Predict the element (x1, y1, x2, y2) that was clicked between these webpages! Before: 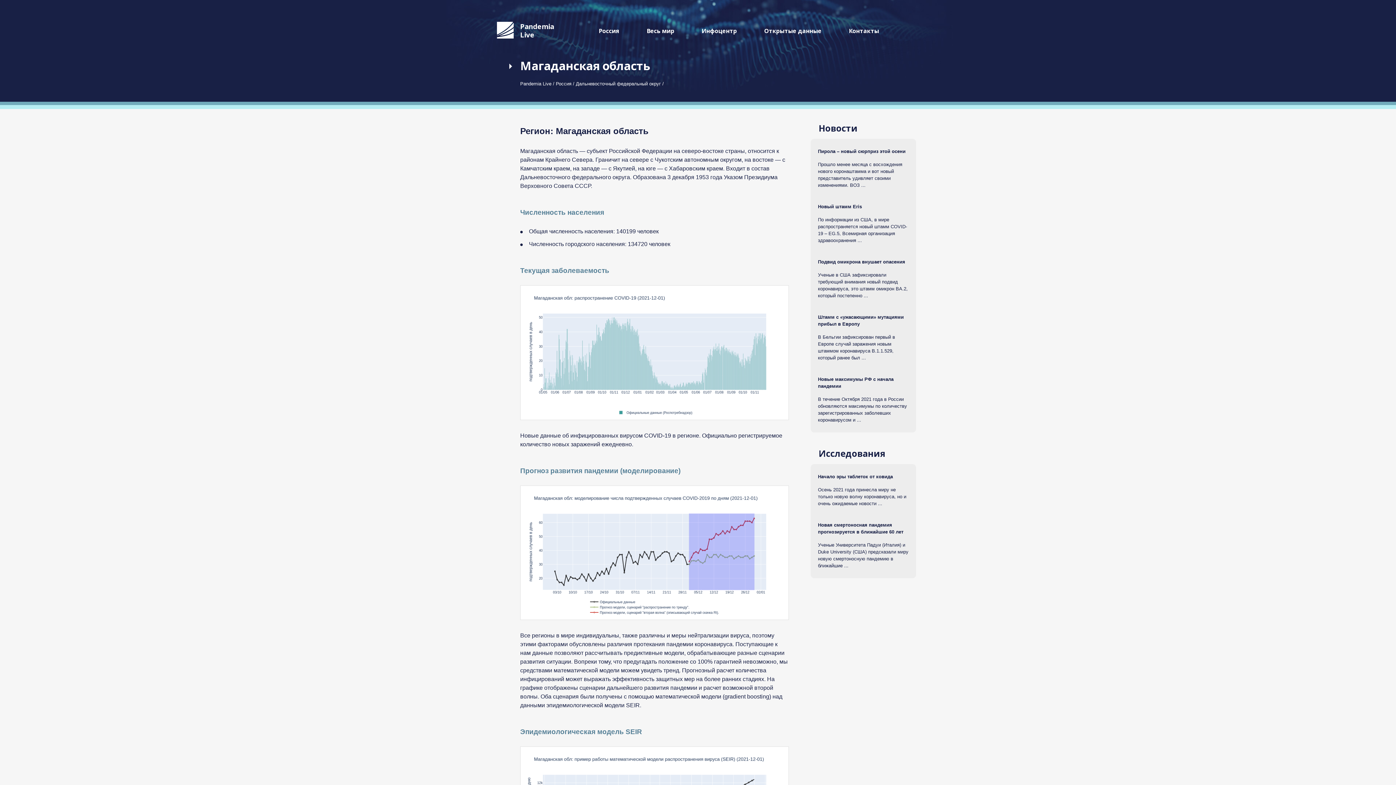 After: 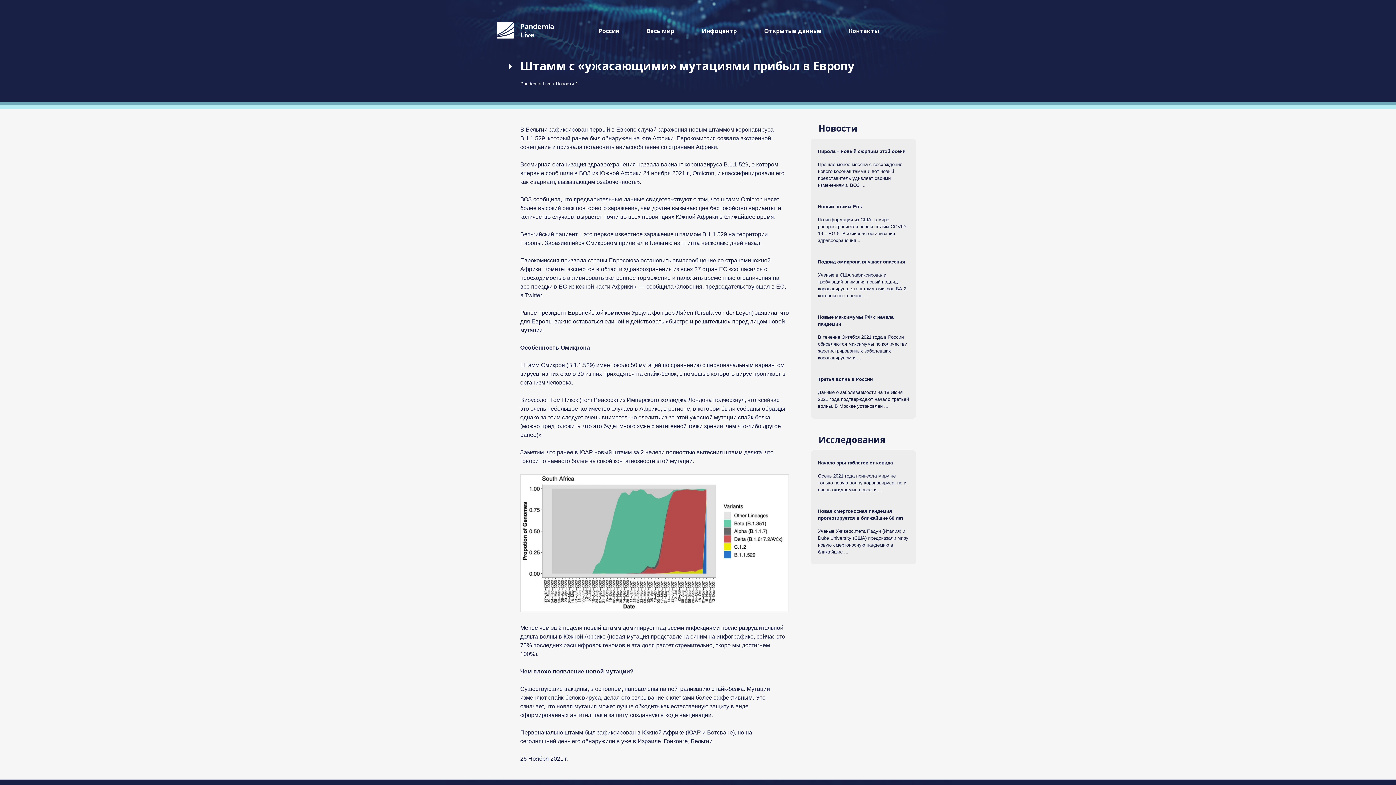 Action: label: Штамм с «ужасающими» мутациями прибыл в Европу bbox: (818, 313, 909, 327)